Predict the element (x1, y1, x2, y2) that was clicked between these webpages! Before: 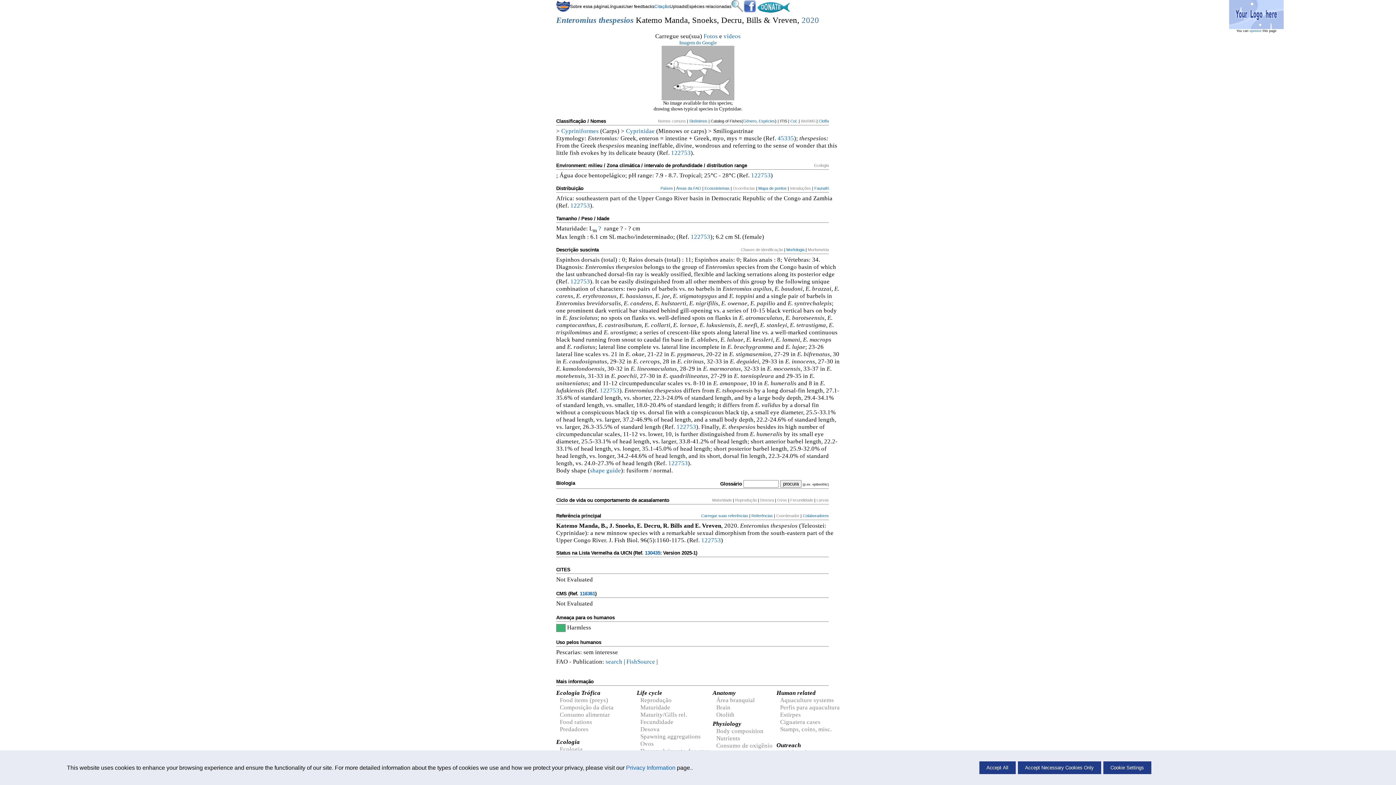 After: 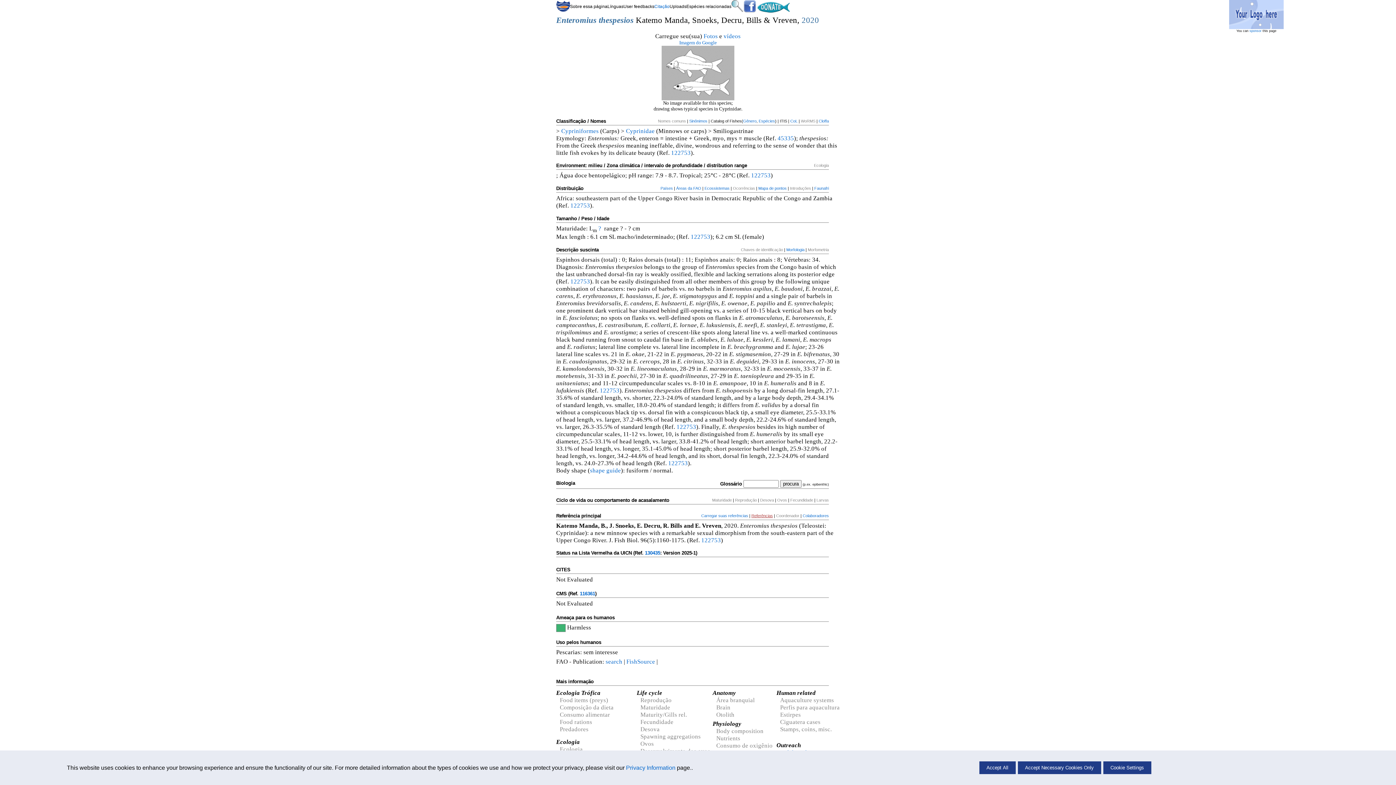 Action: bbox: (751, 513, 773, 518) label: Referências